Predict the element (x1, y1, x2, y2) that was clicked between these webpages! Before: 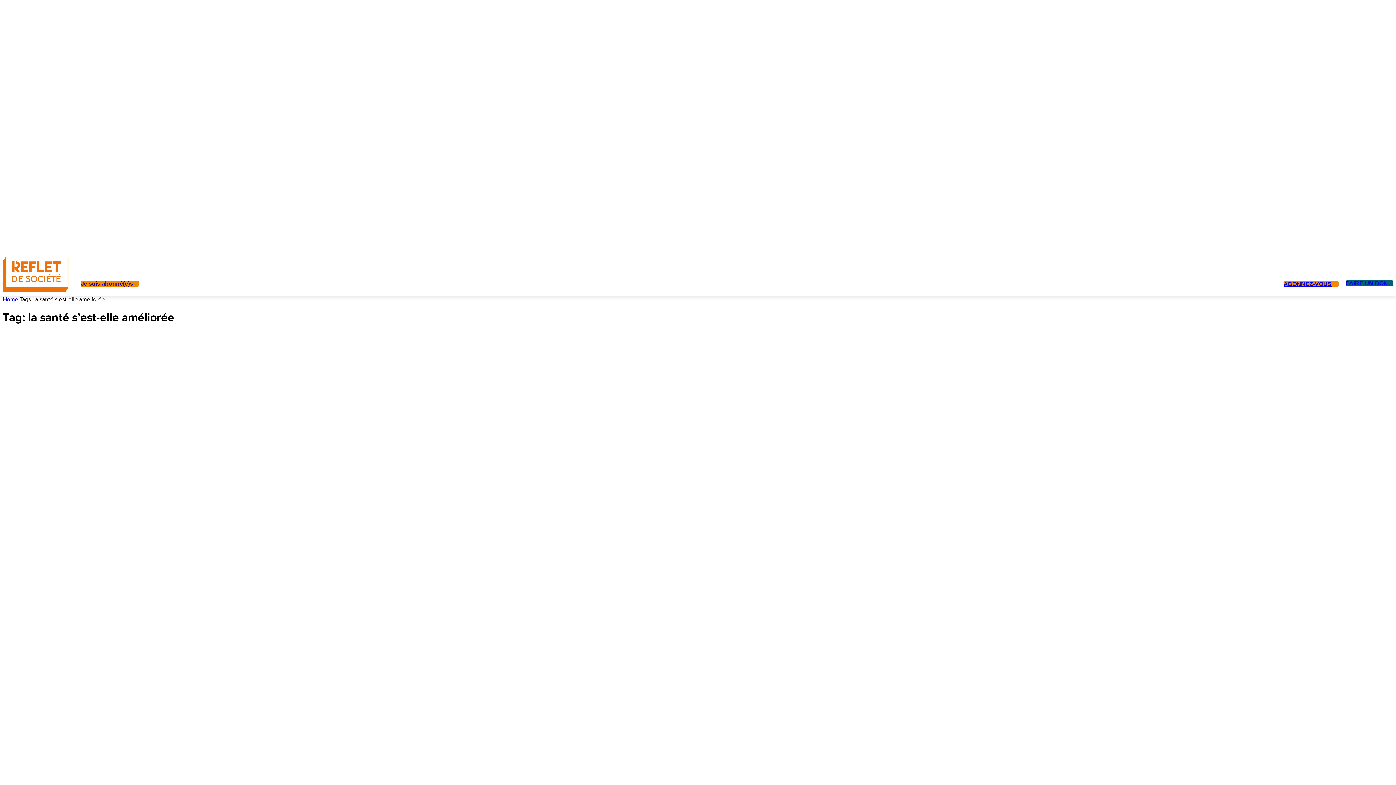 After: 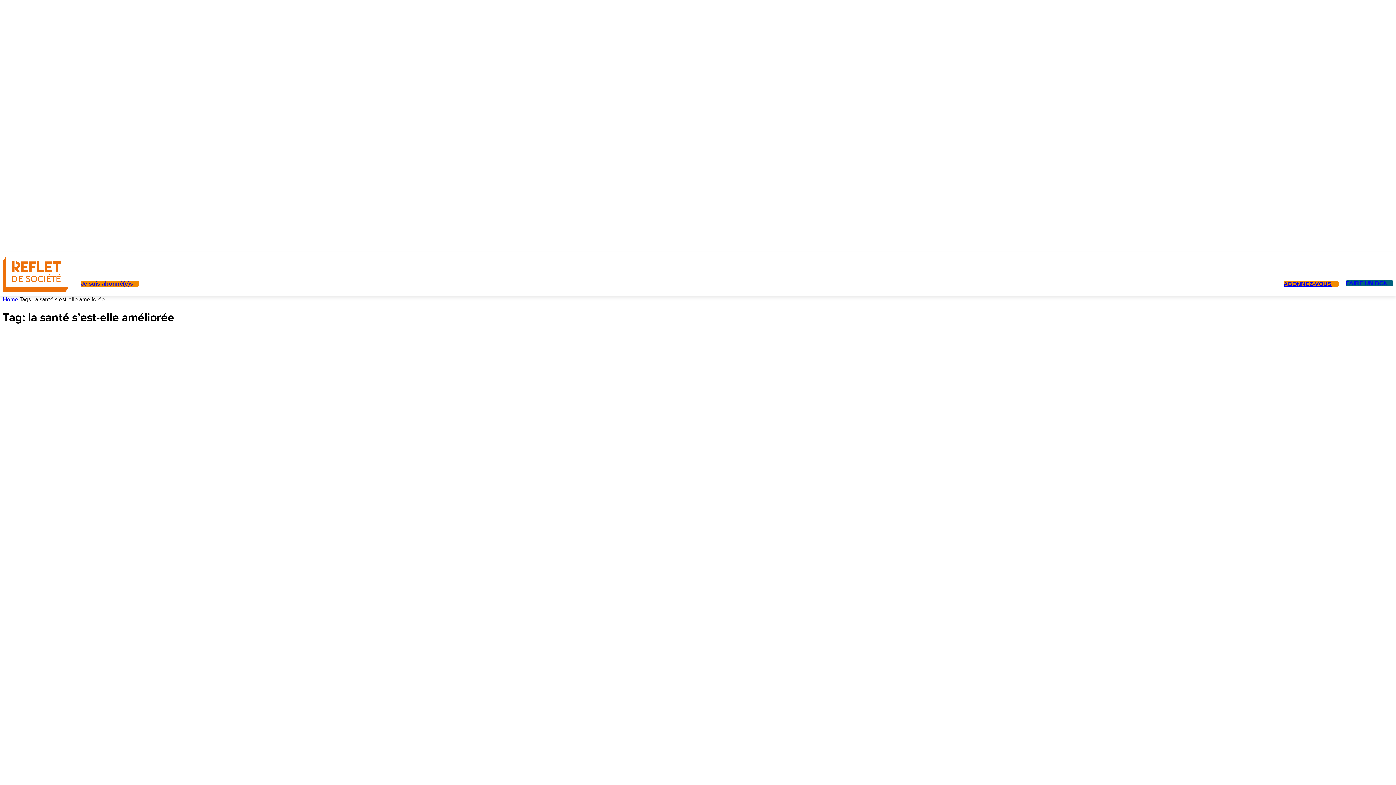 Action: bbox: (80, 280, 138, 286) label: Je suis abonné(e)s